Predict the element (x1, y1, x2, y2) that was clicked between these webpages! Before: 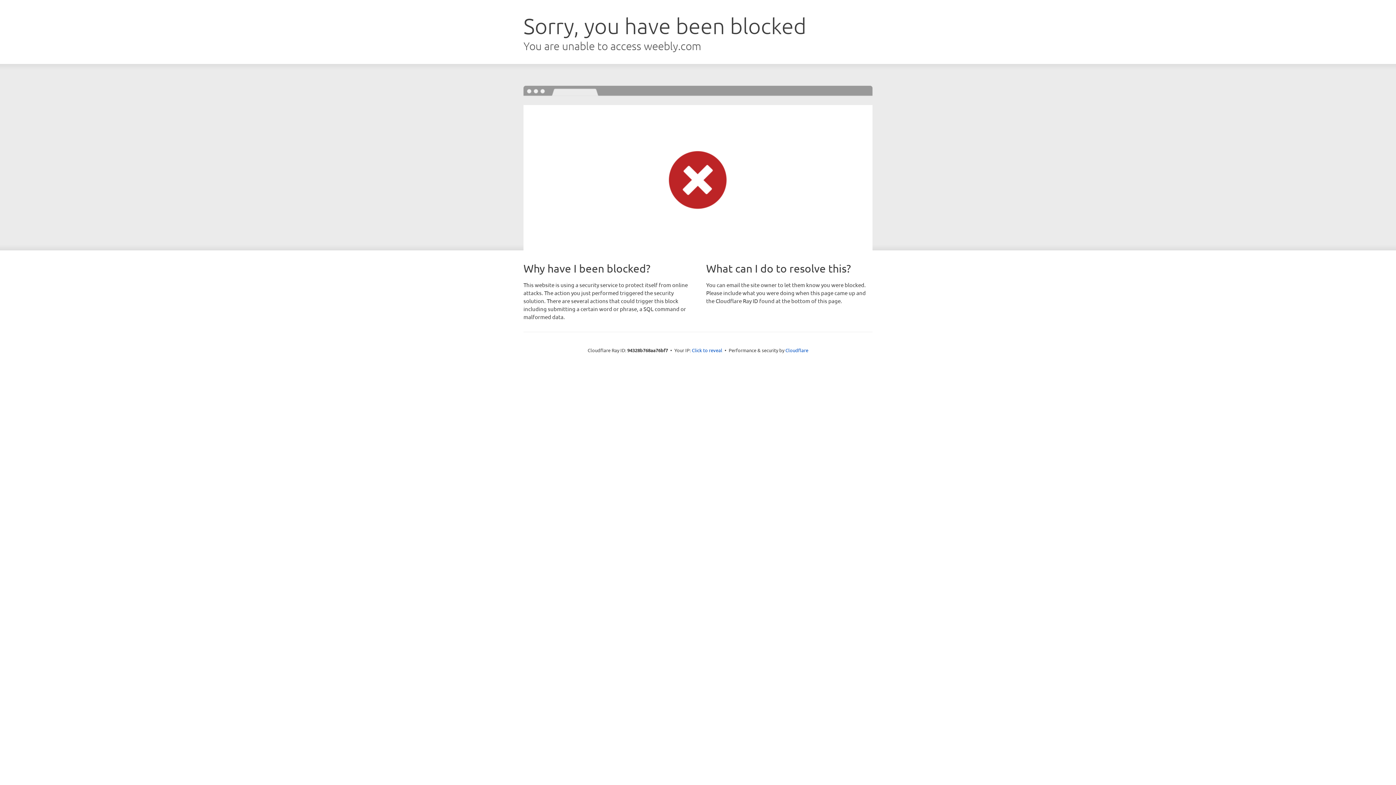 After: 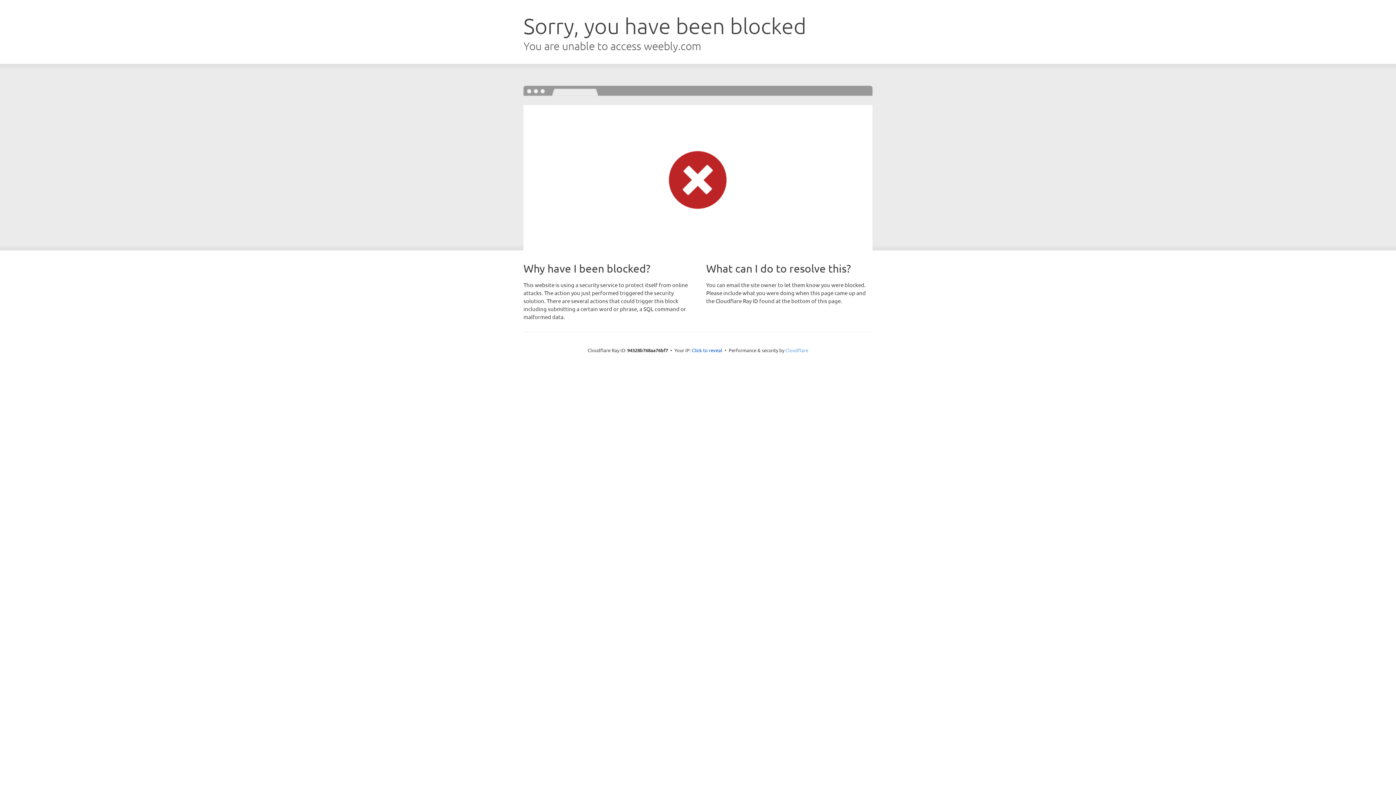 Action: bbox: (785, 347, 808, 353) label: Cloudflare